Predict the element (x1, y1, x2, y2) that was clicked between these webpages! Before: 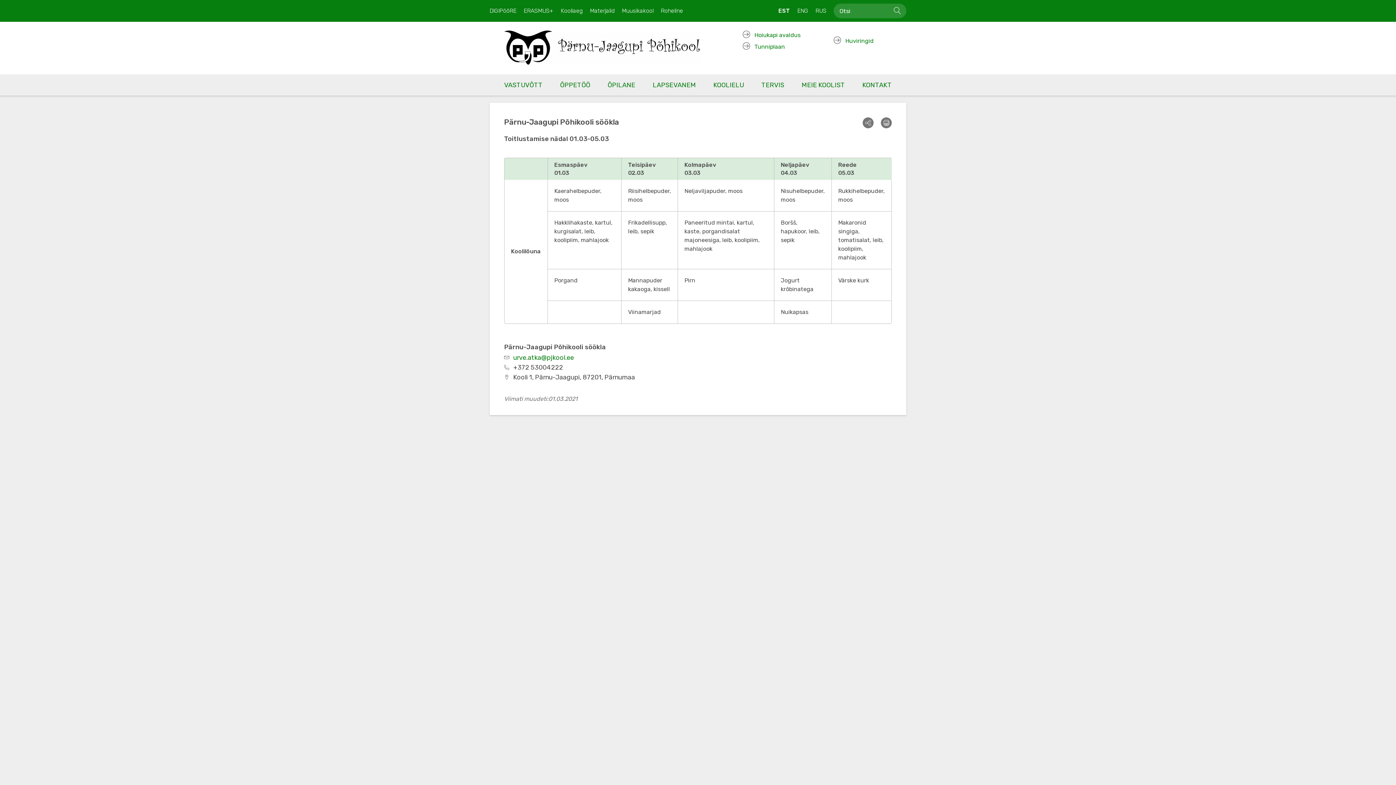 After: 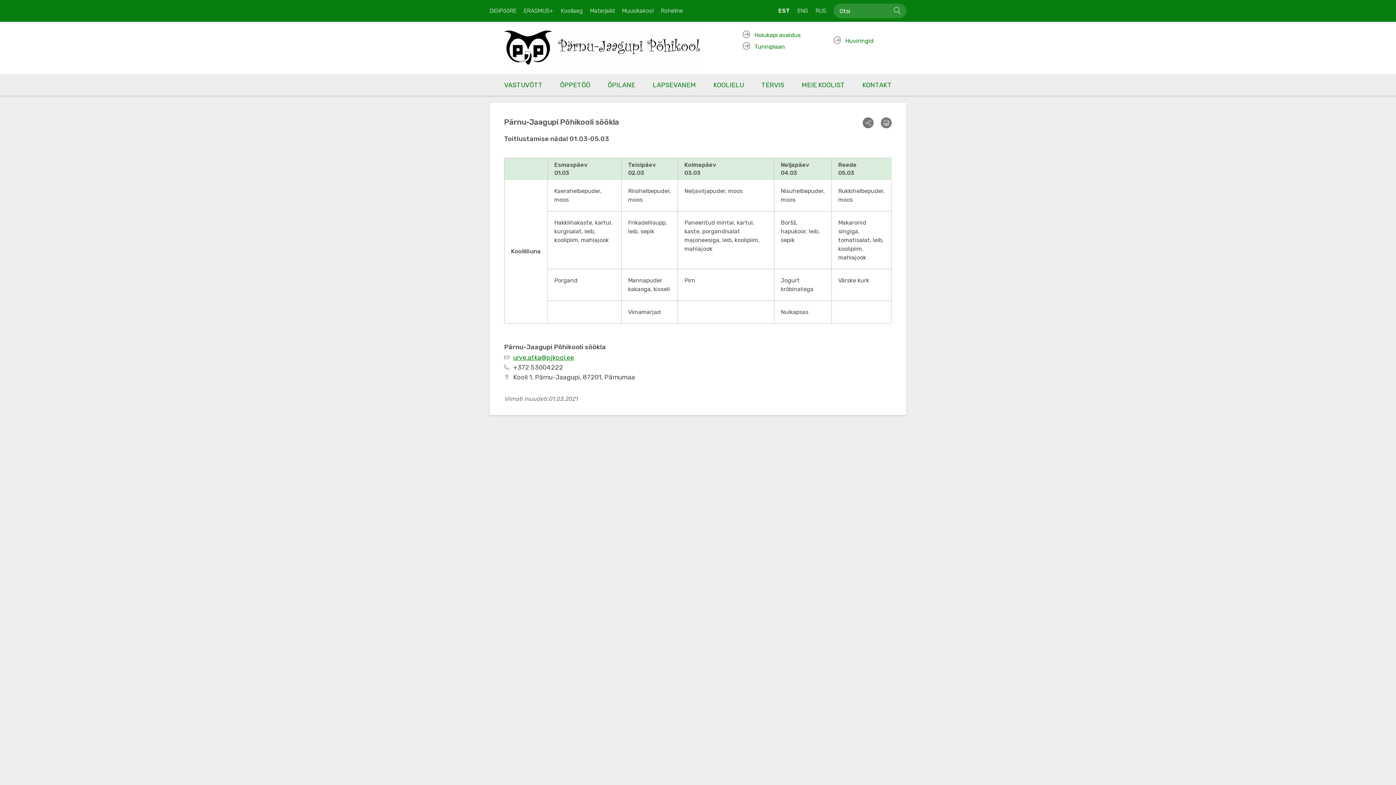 Action: label: urve.atka@pjkool.ee bbox: (513, 353, 574, 361)